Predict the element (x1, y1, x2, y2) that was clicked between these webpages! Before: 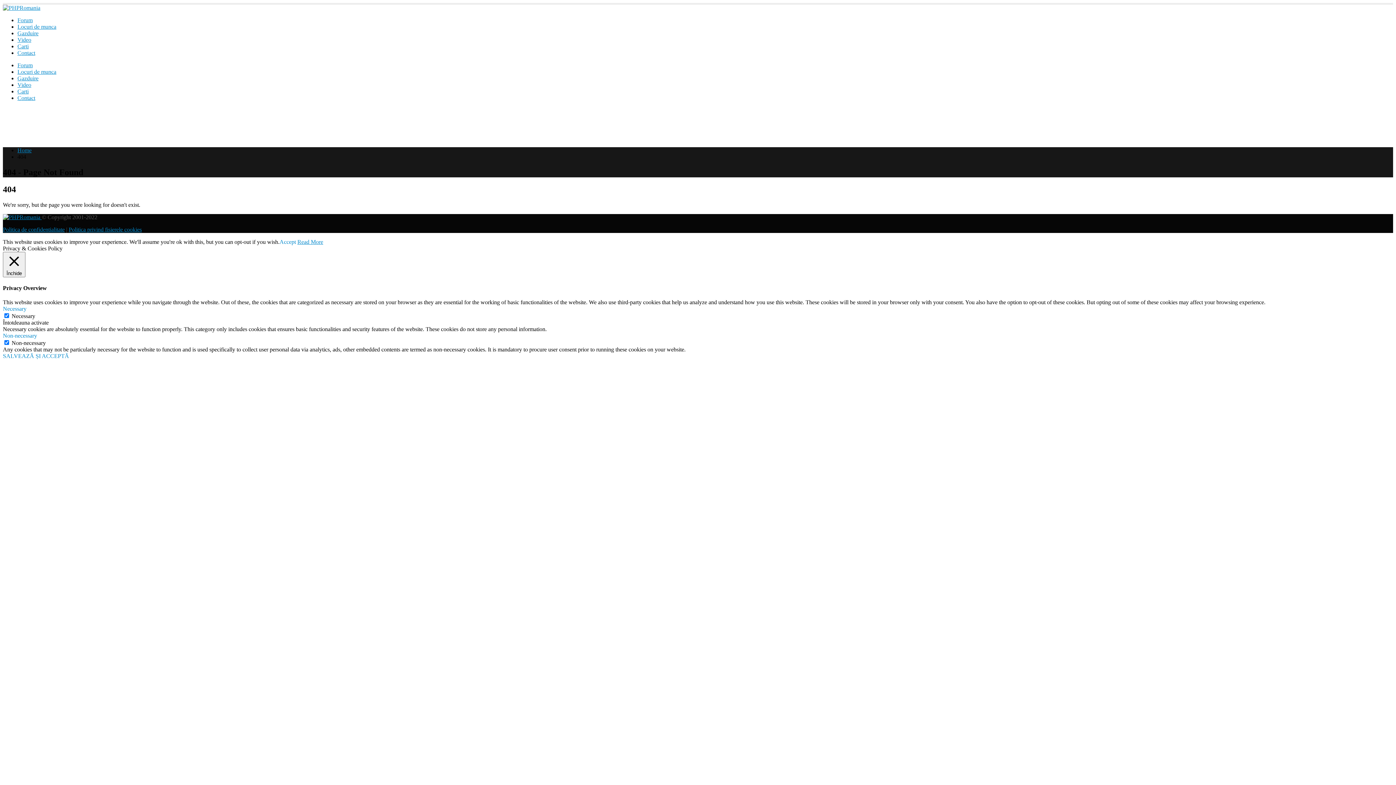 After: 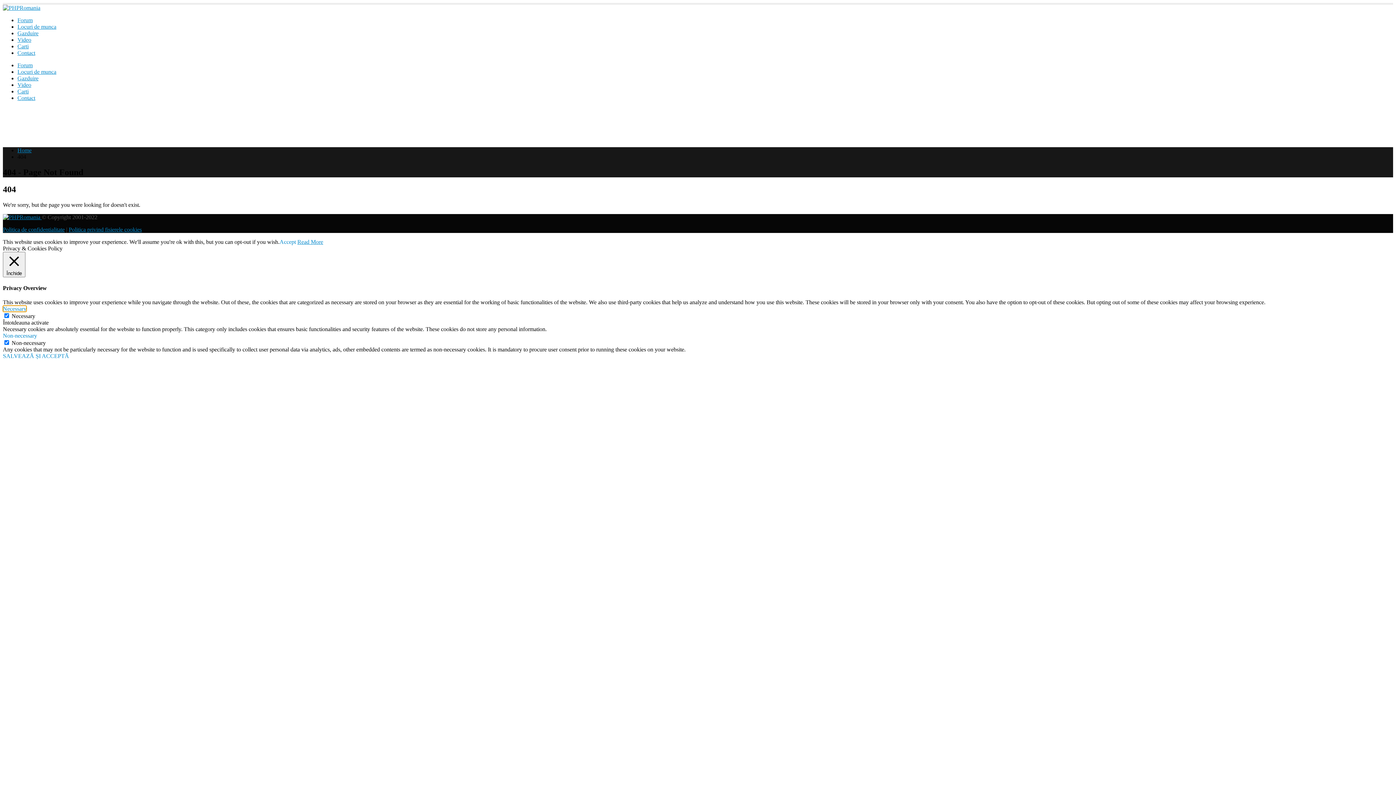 Action: label: Necessary bbox: (2, 305, 26, 312)